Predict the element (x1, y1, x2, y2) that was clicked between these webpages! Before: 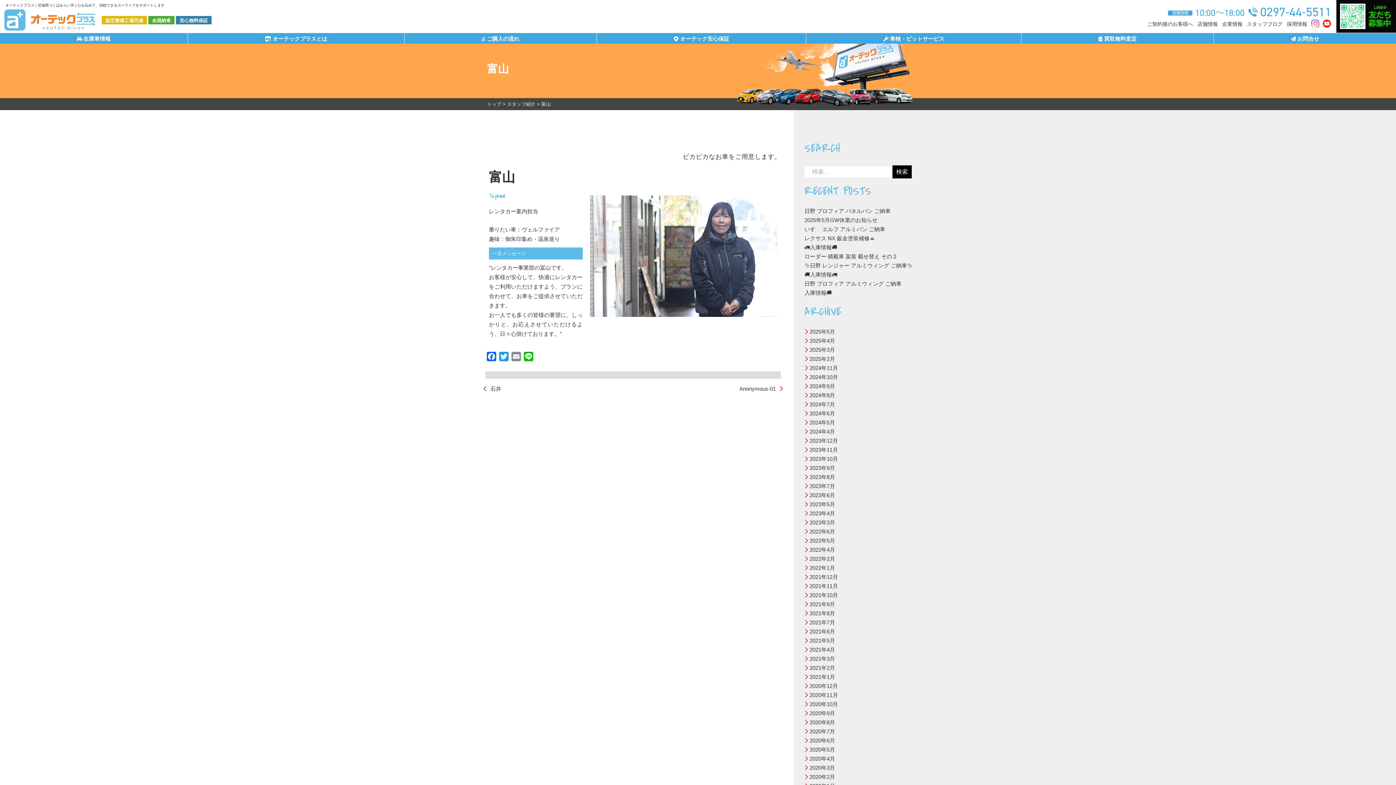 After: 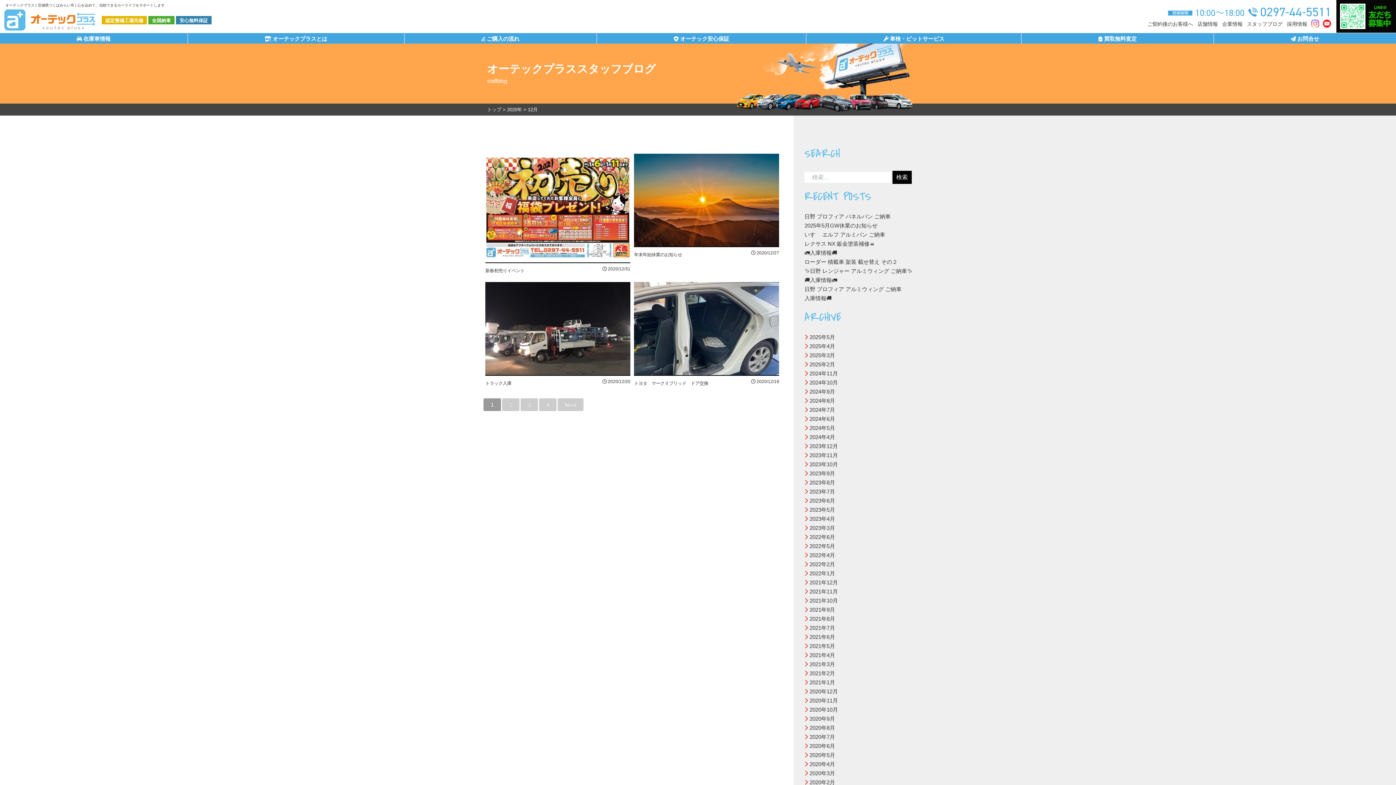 Action: label: 2020年12月 bbox: (804, 683, 838, 689)